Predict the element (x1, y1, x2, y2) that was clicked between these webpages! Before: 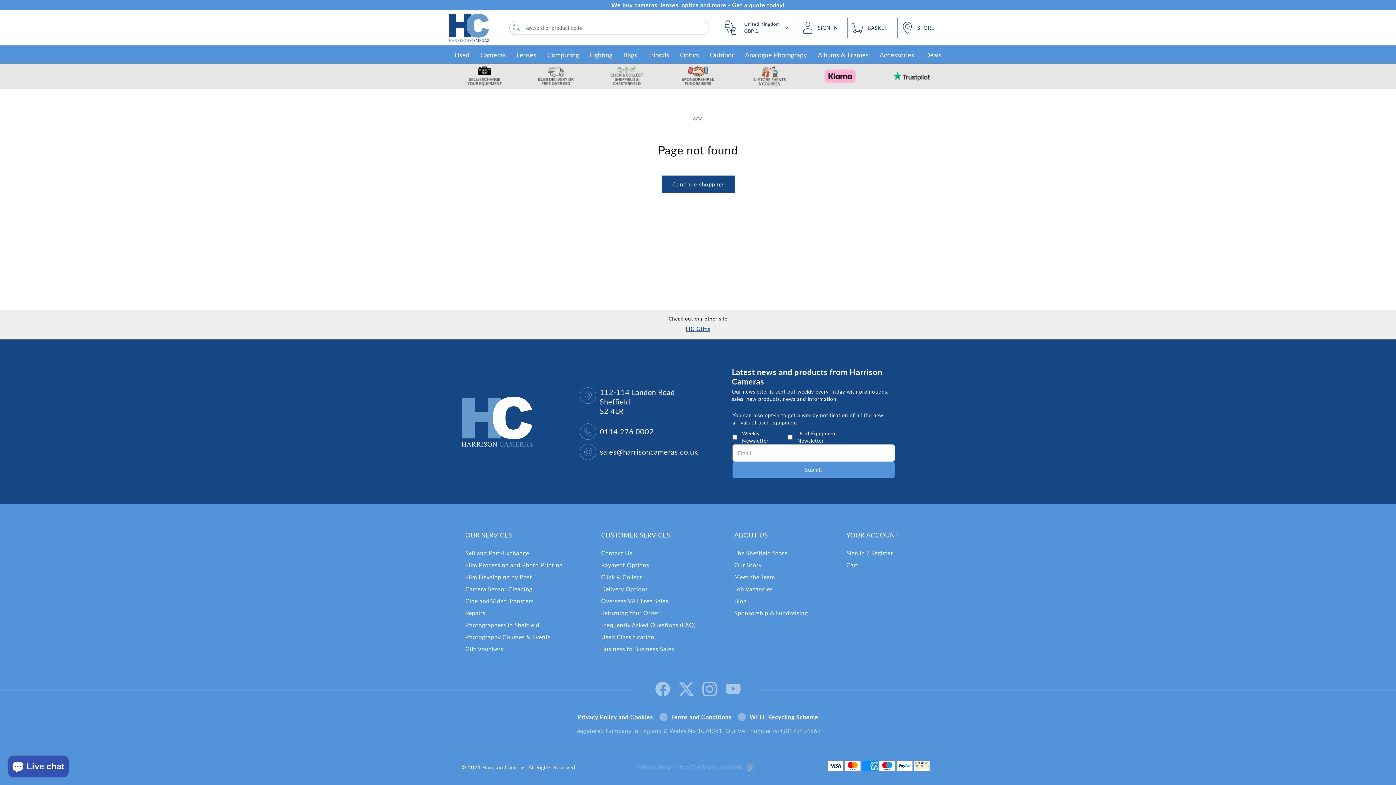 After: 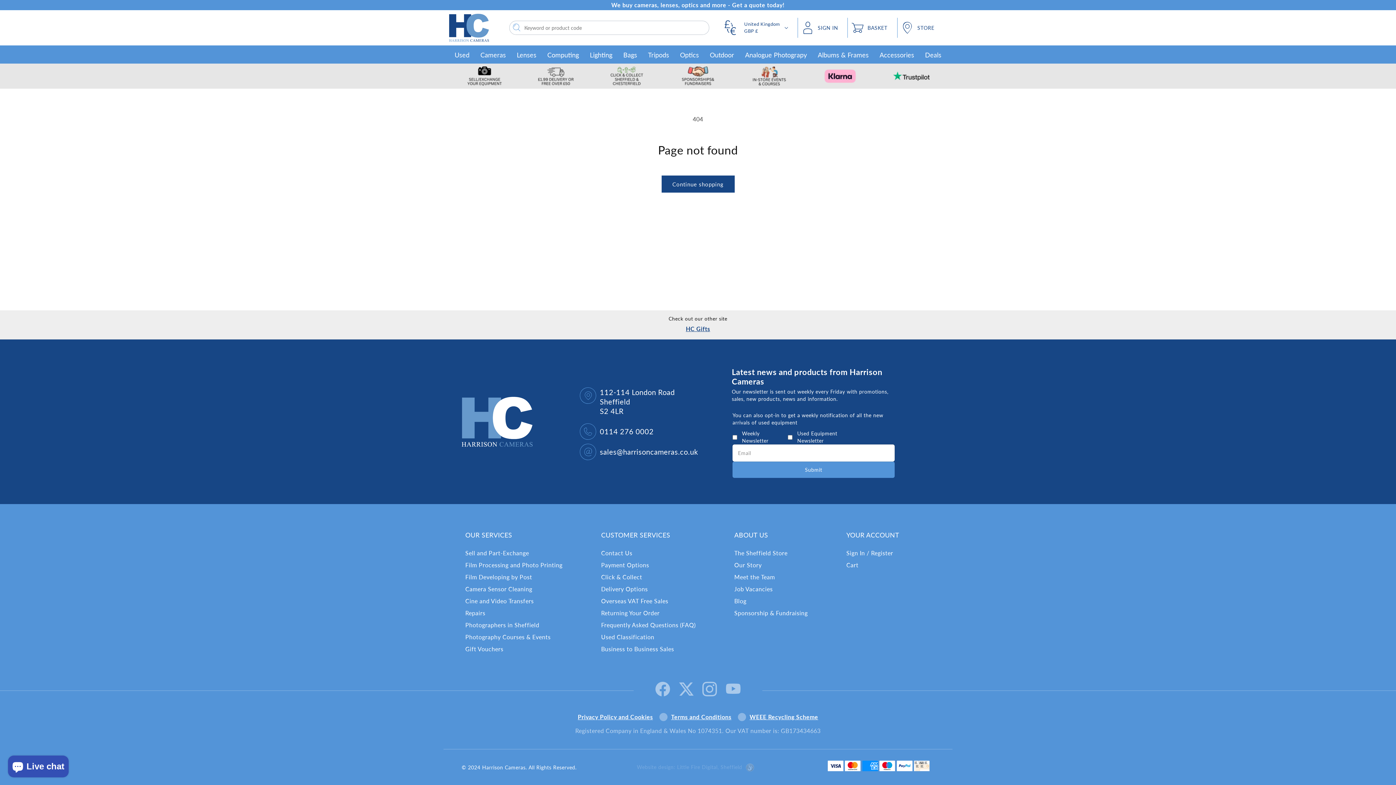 Action: bbox: (876, 68, 947, 83)